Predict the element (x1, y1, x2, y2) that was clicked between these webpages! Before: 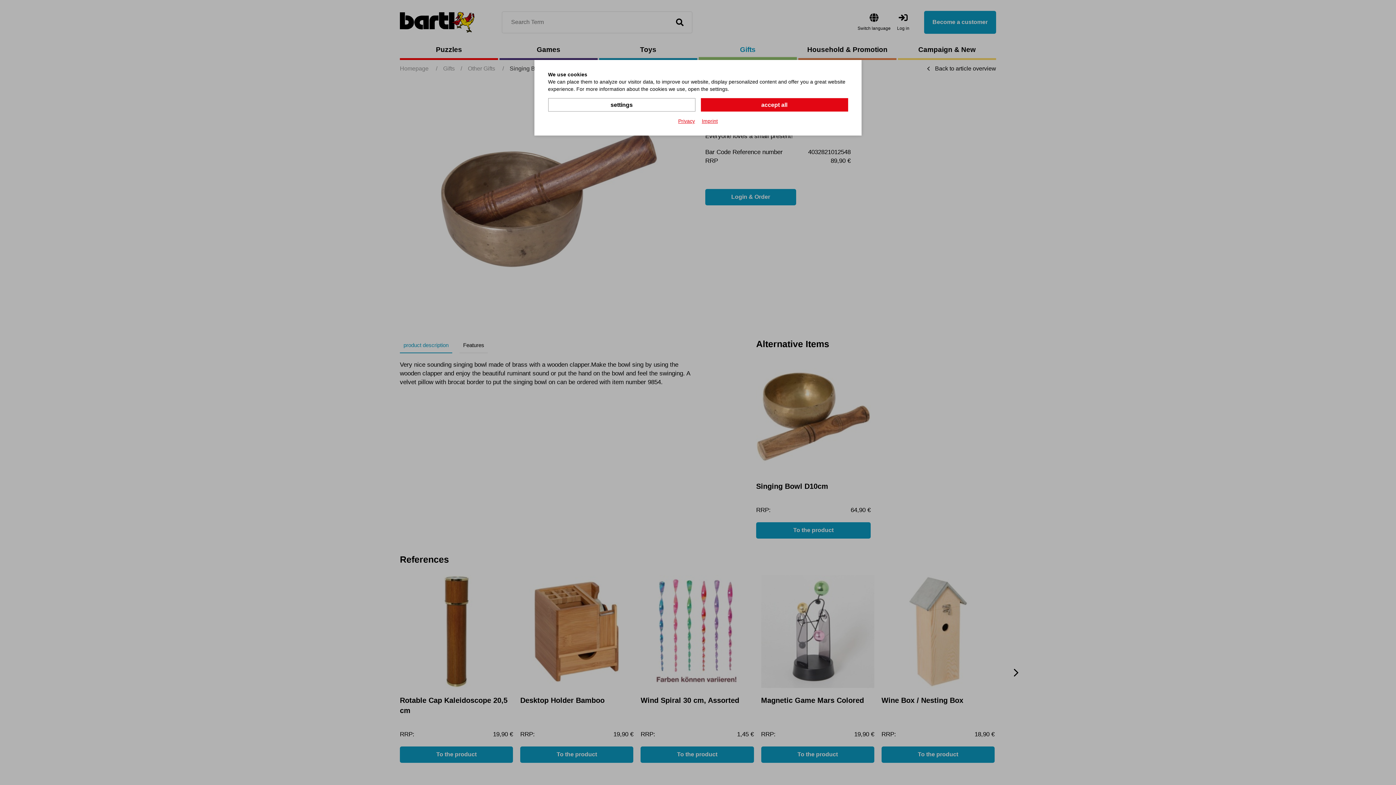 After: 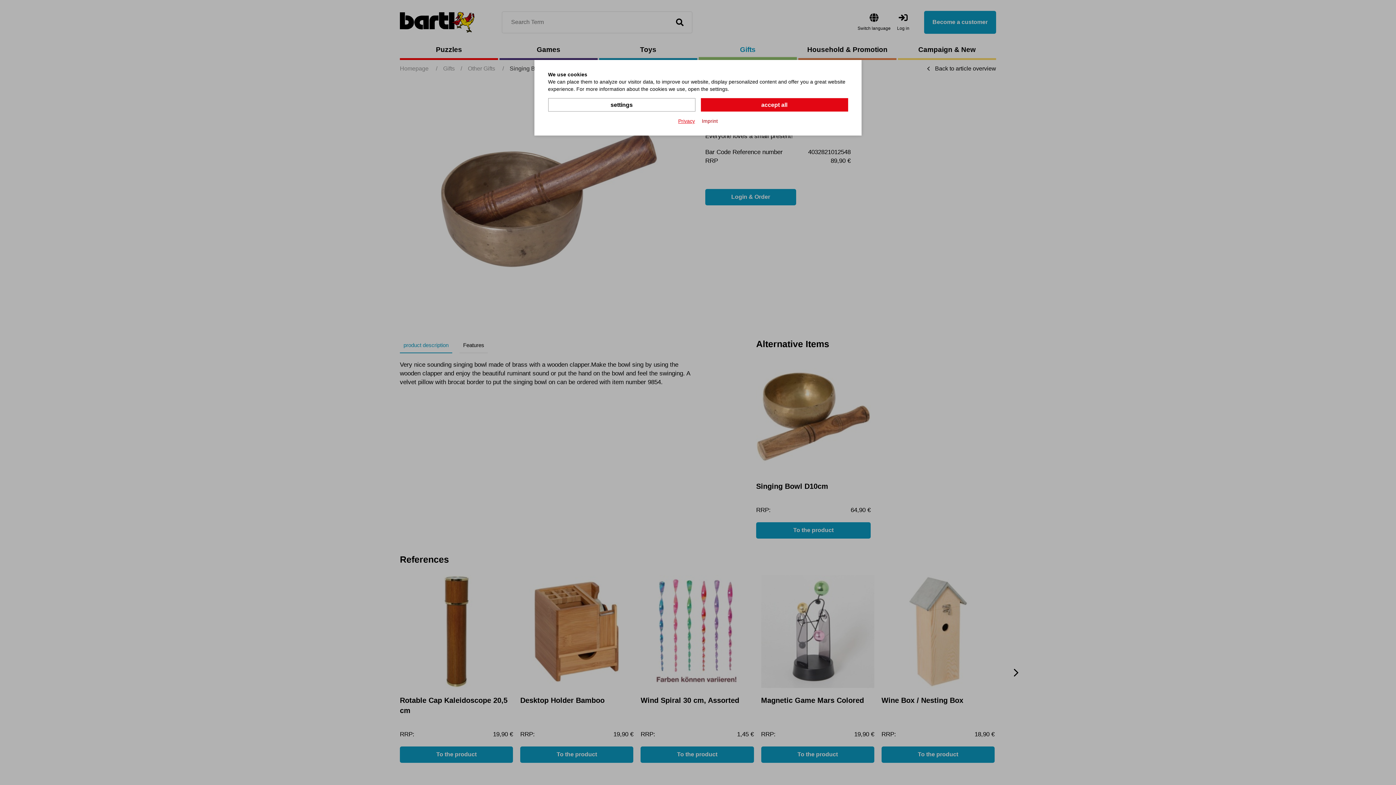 Action: bbox: (702, 117, 718, 124) label: Imprint